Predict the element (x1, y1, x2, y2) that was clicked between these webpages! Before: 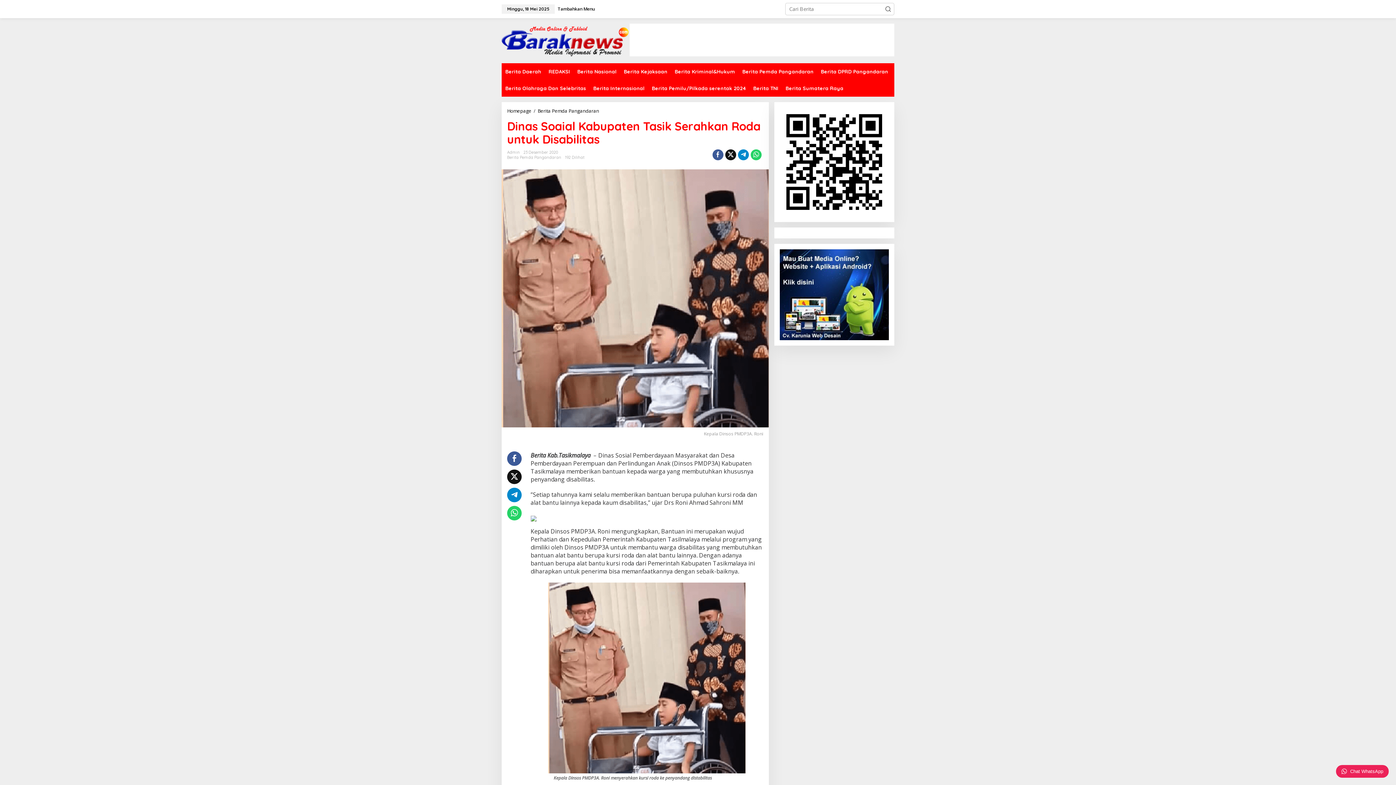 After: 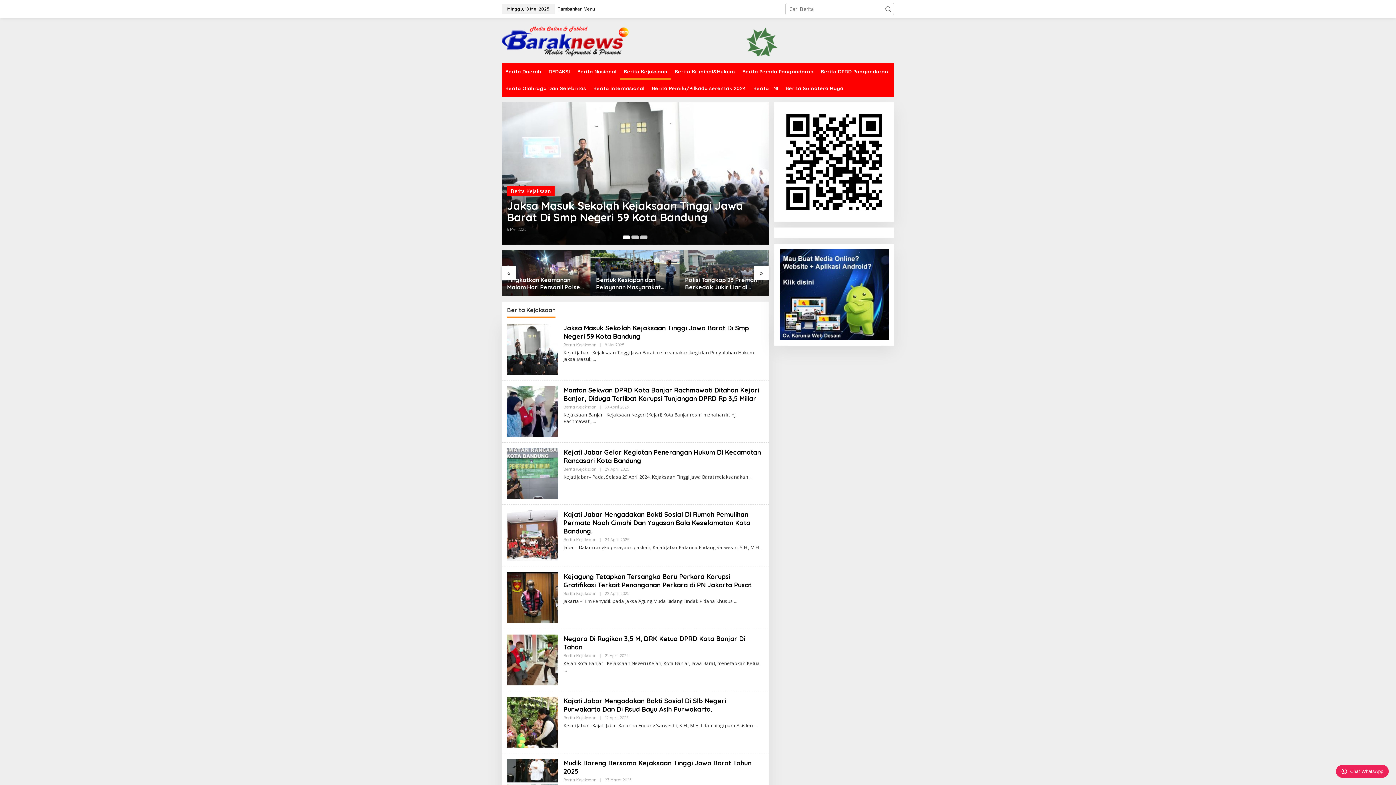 Action: label: Berita Kejaksaan bbox: (620, 63, 671, 80)